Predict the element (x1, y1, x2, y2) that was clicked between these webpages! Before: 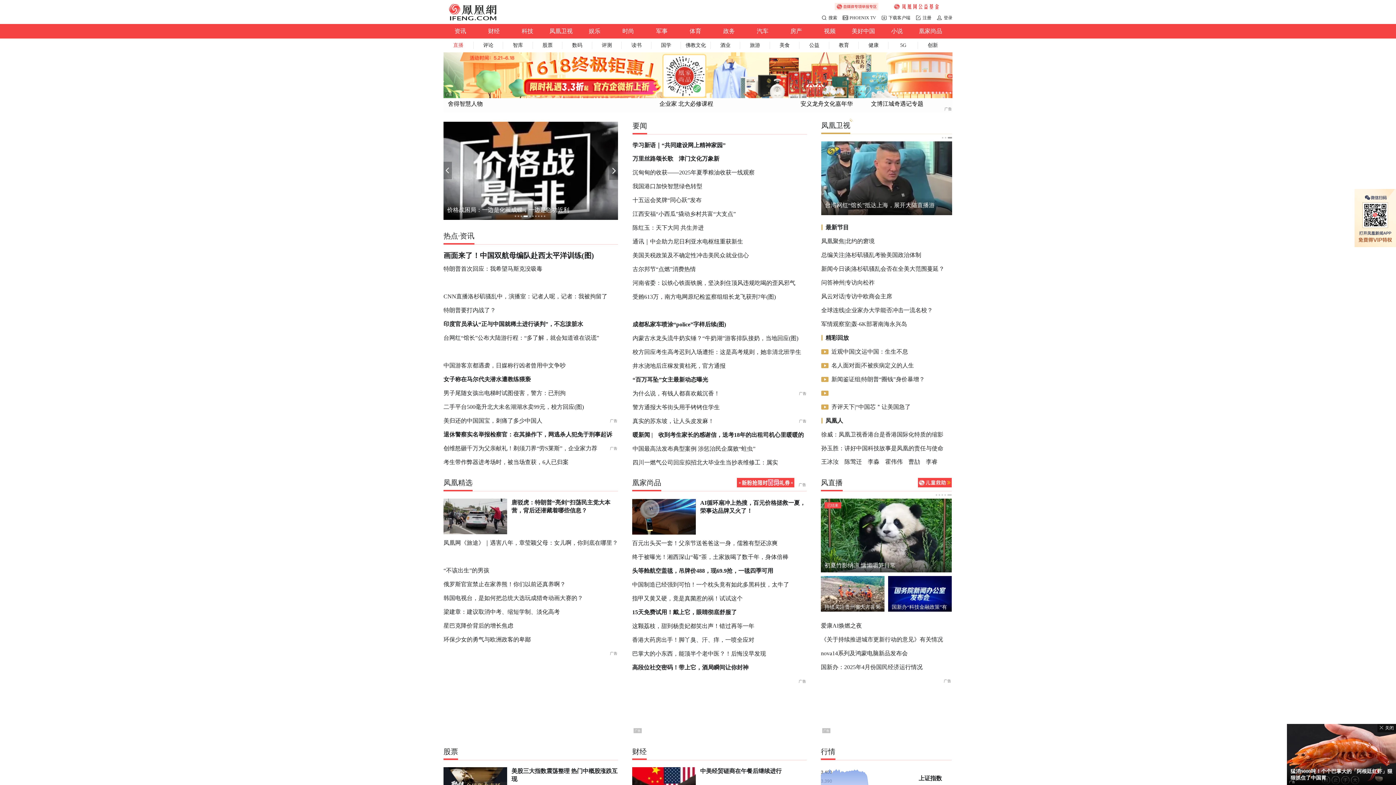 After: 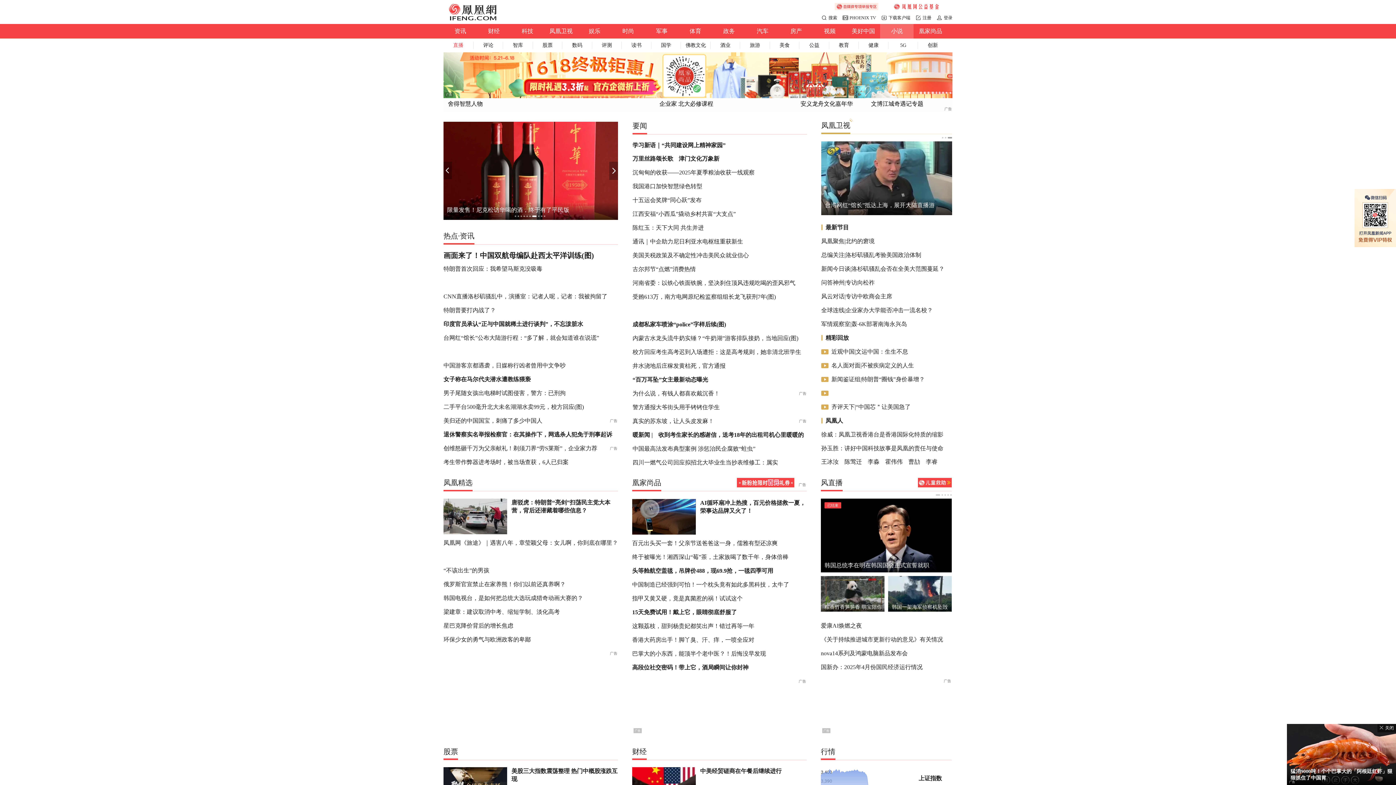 Action: label: 小说 bbox: (880, 24, 913, 38)